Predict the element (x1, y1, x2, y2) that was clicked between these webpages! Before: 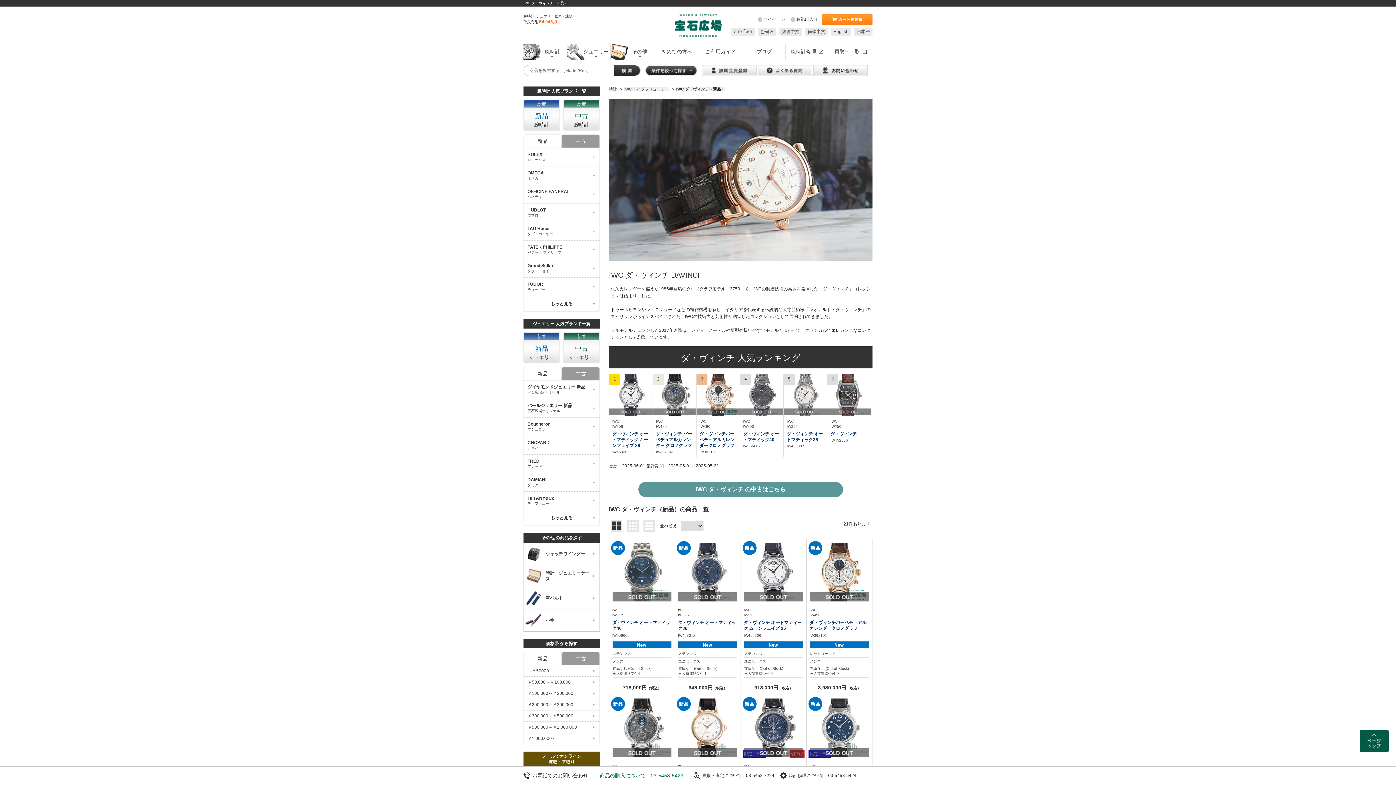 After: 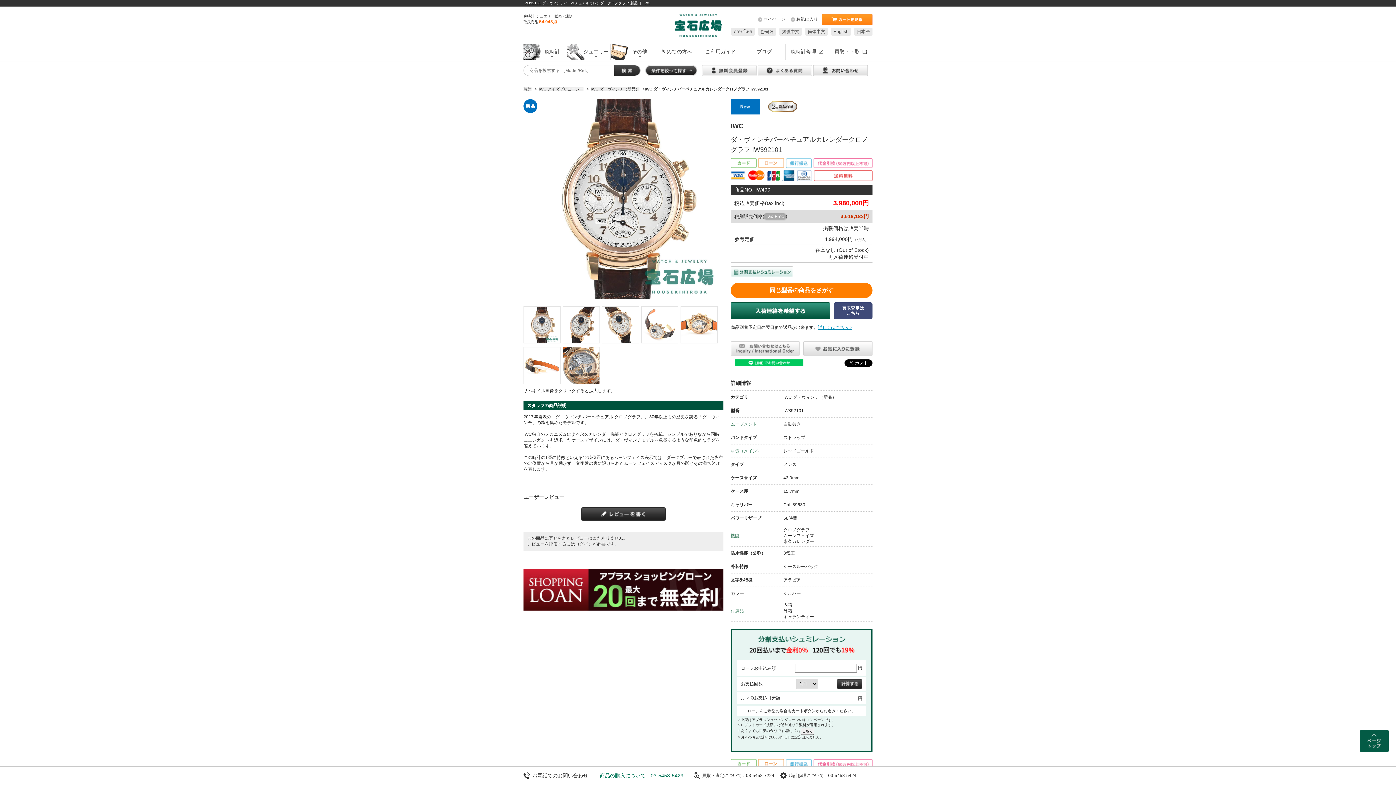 Action: label: IWC
IW490
ダ・ヴィンチパーペチュアルカレンダークロノグラフ
IW392101 bbox: (806, 604, 872, 641)